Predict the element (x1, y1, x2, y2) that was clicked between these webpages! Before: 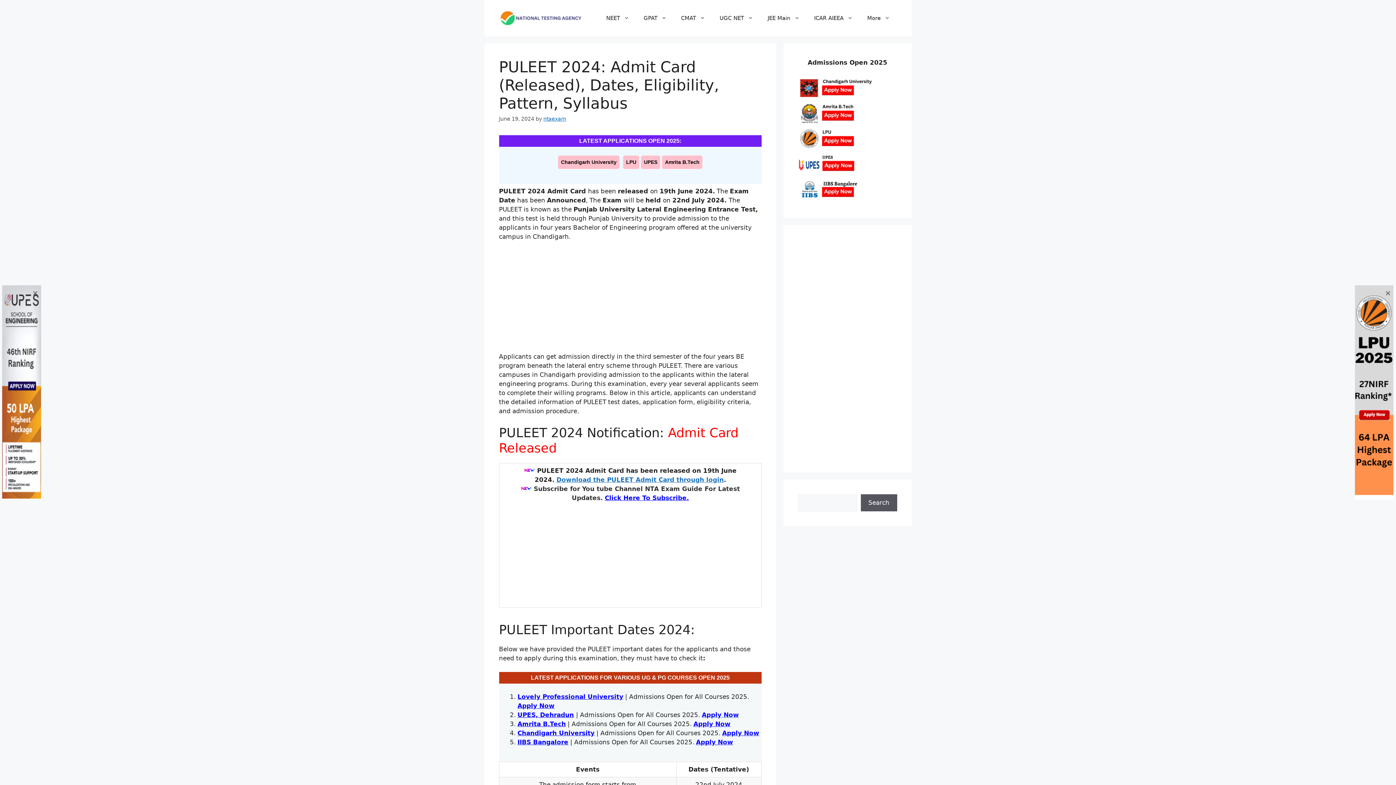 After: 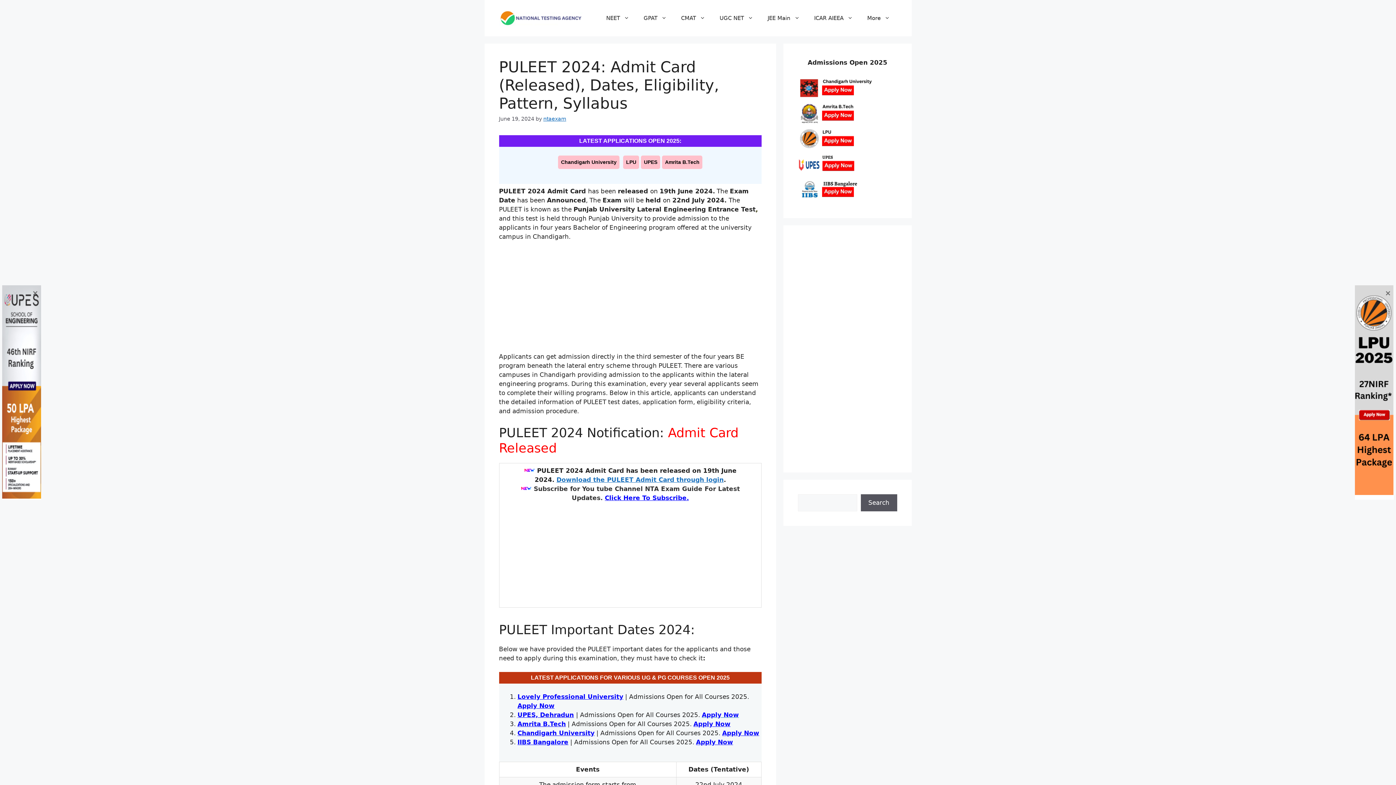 Action: label: Amrita B.Tech bbox: (662, 155, 702, 169)